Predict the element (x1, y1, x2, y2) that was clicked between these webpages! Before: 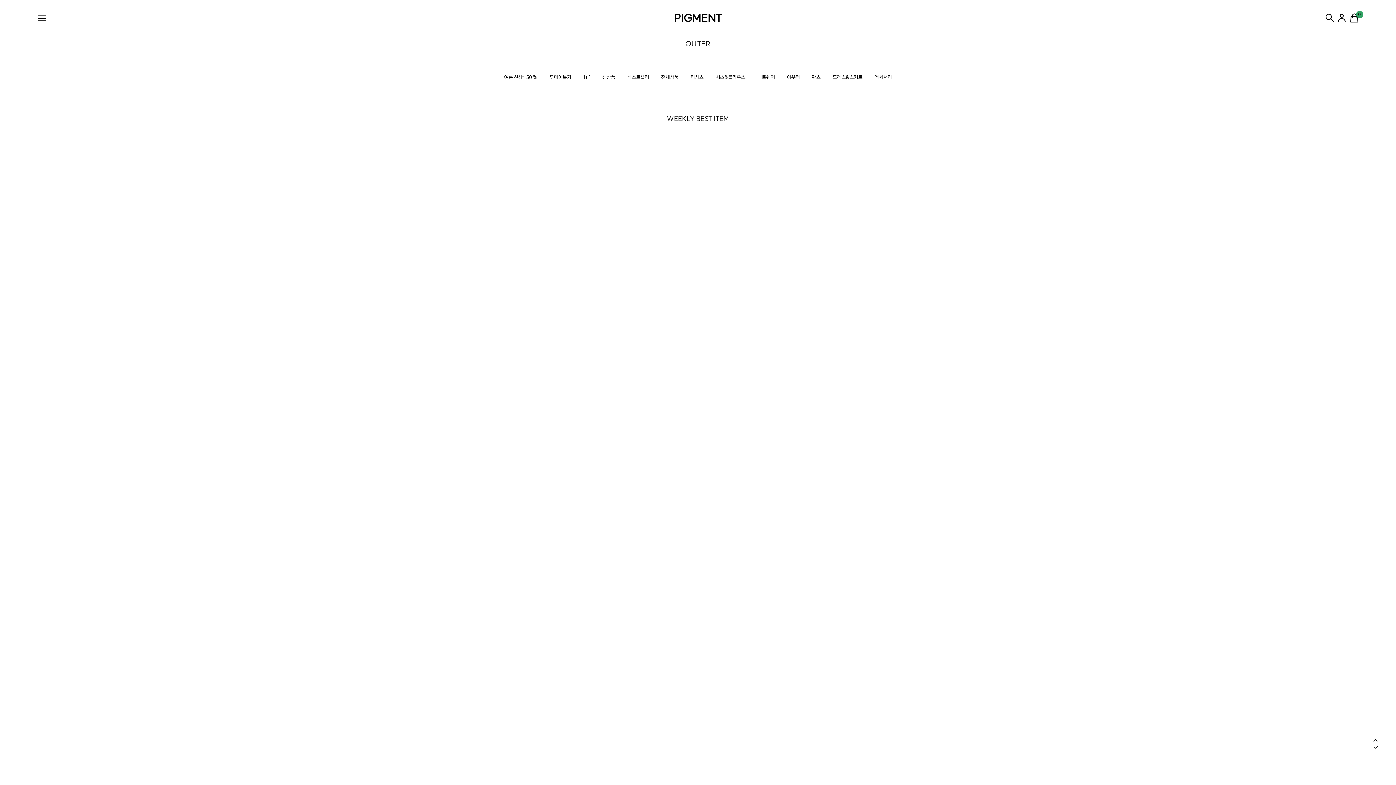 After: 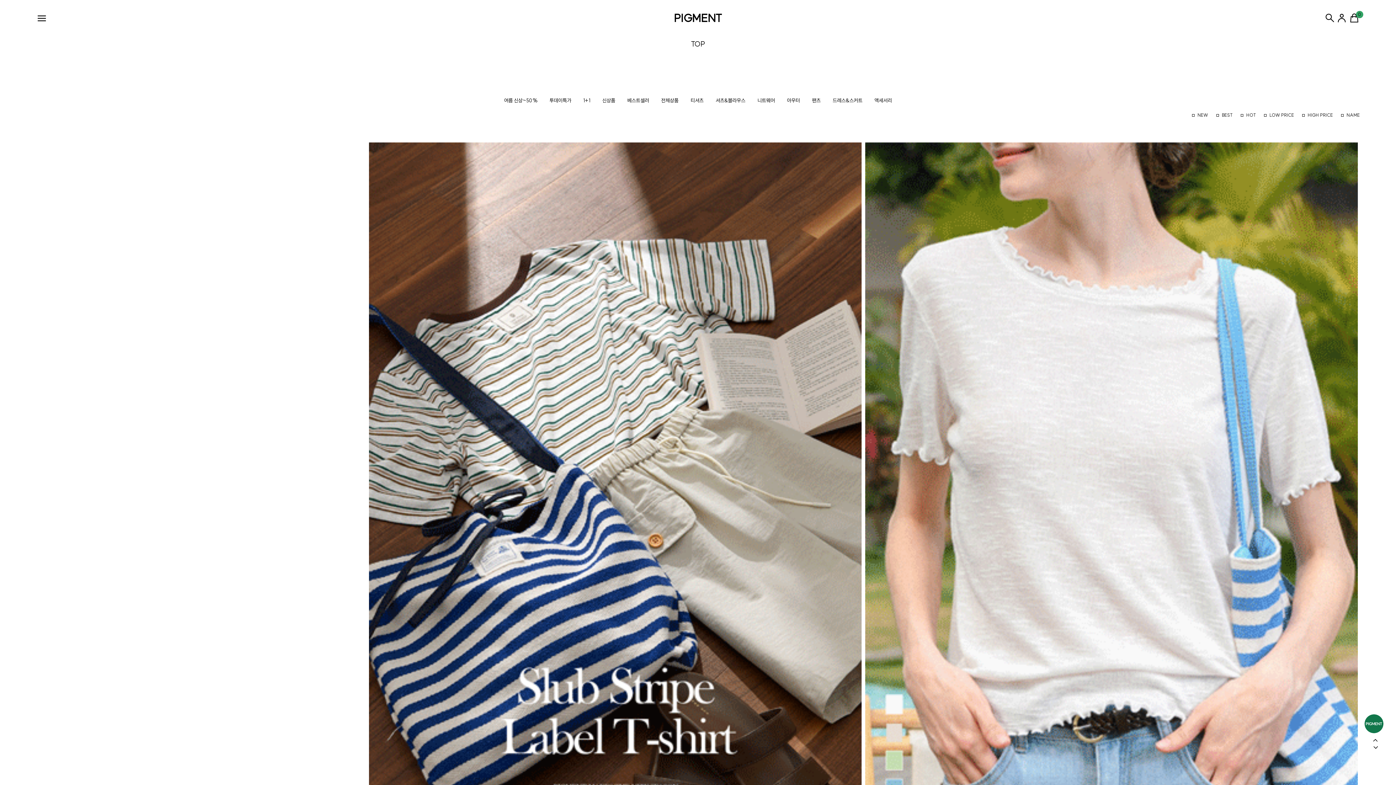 Action: label: 티셔츠 bbox: (690, 73, 703, 80)